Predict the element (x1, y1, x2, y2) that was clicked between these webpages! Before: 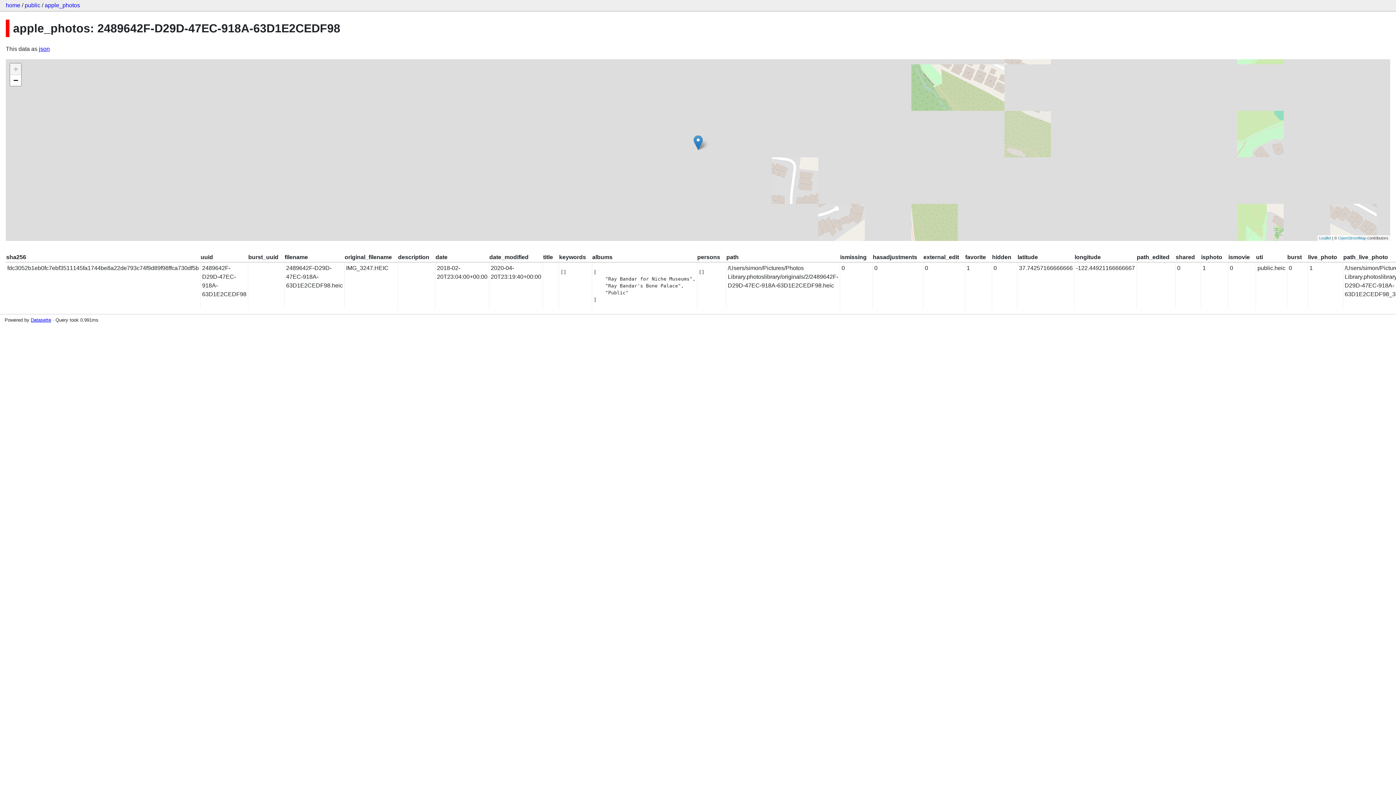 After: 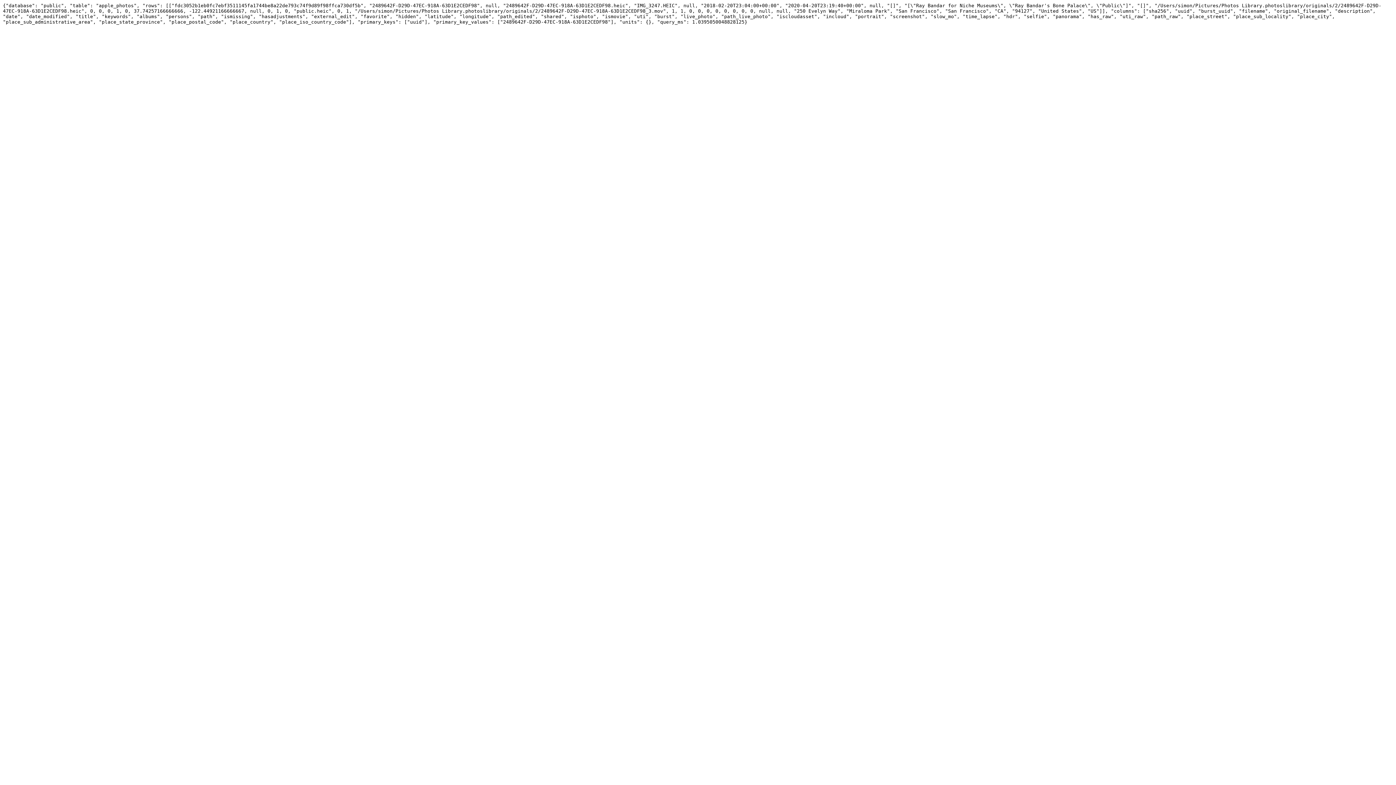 Action: bbox: (38, 45, 49, 52) label: json